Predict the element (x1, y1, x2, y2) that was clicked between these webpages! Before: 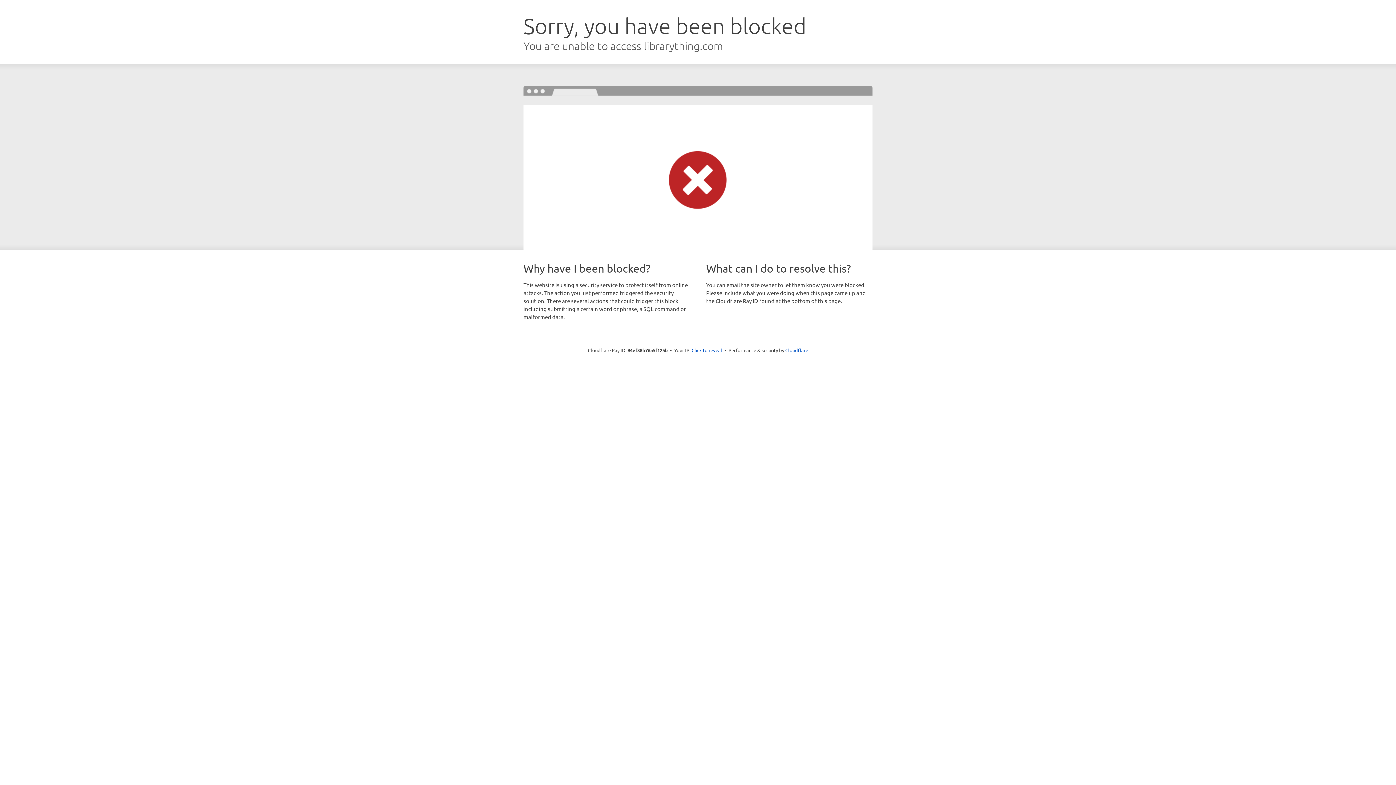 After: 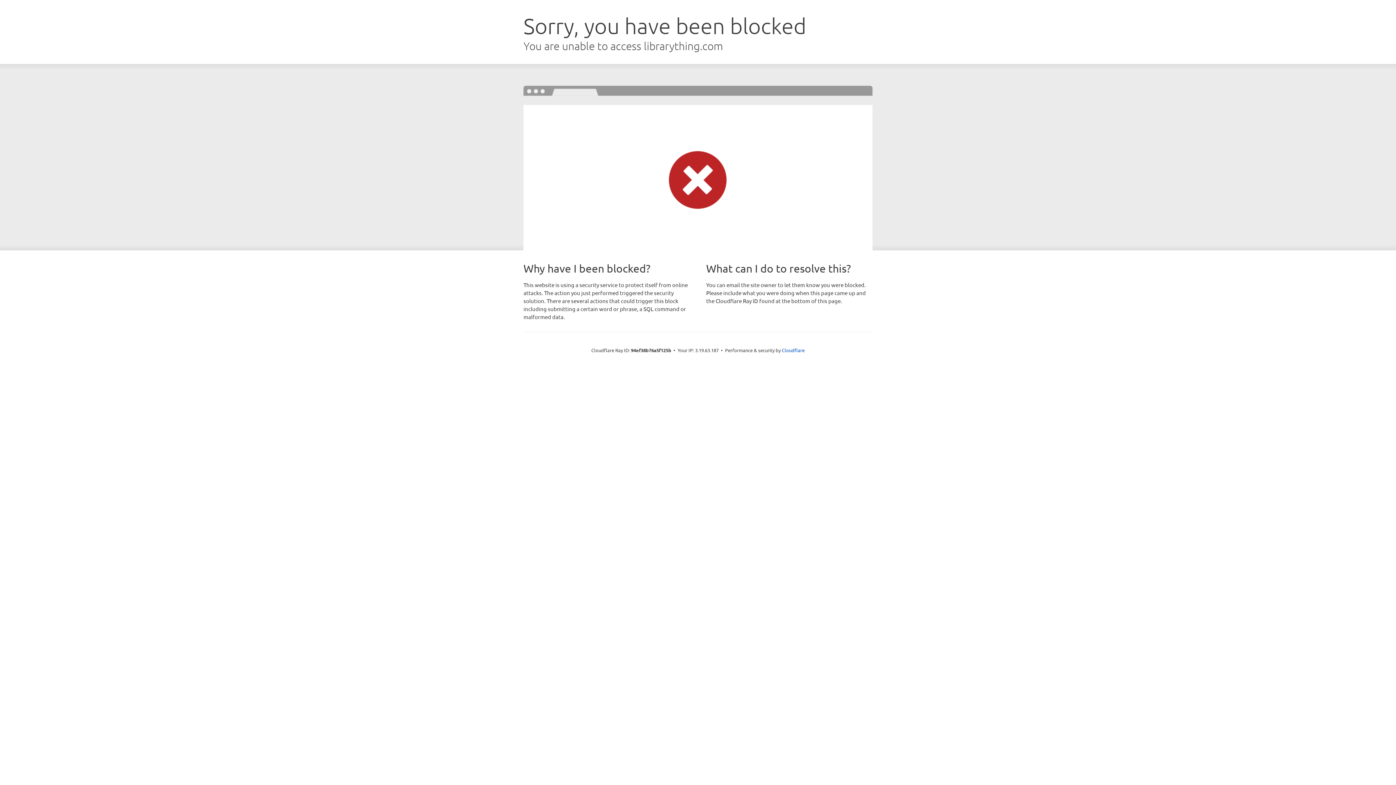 Action: bbox: (691, 346, 722, 353) label: Click to reveal